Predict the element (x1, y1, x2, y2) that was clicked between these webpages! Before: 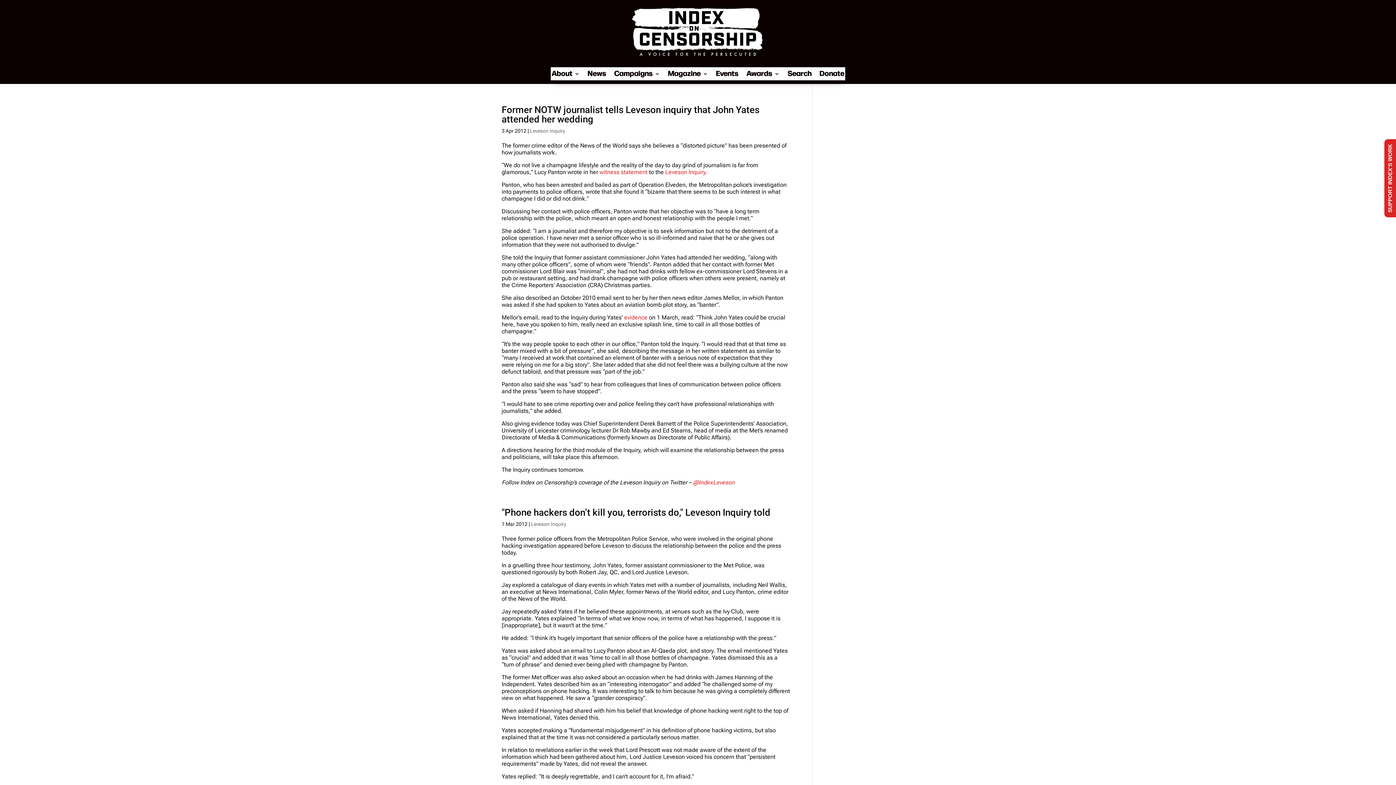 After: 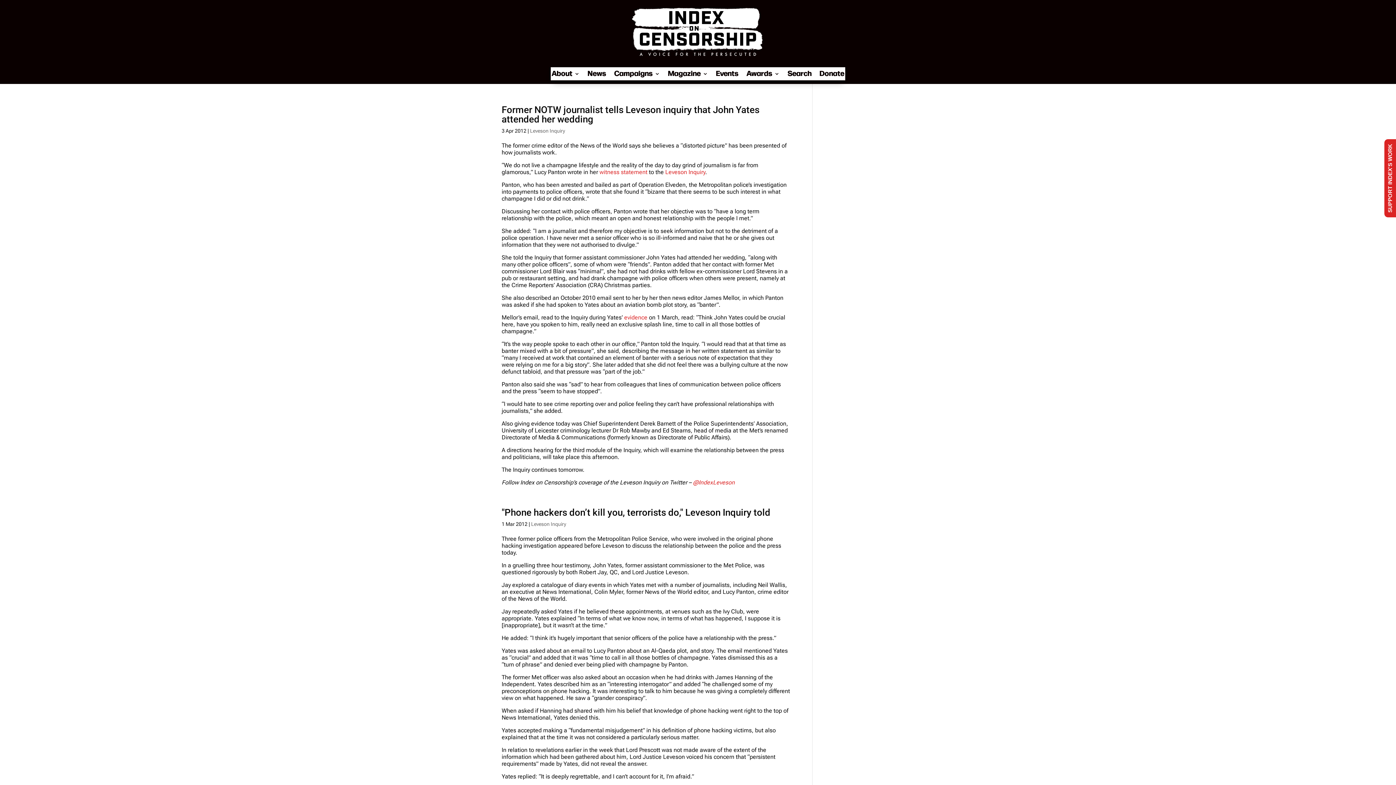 Action: label: @IndexLeveson bbox: (693, 479, 734, 486)